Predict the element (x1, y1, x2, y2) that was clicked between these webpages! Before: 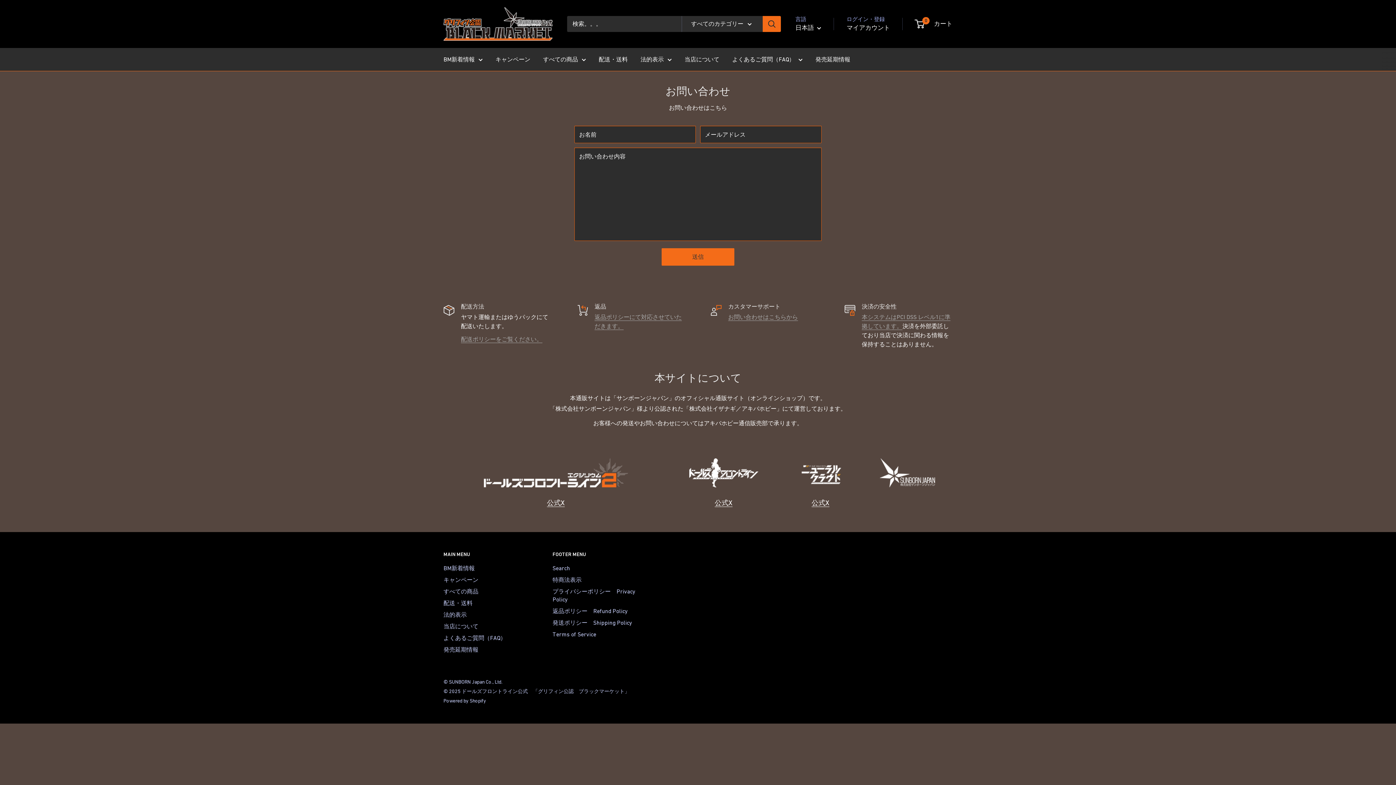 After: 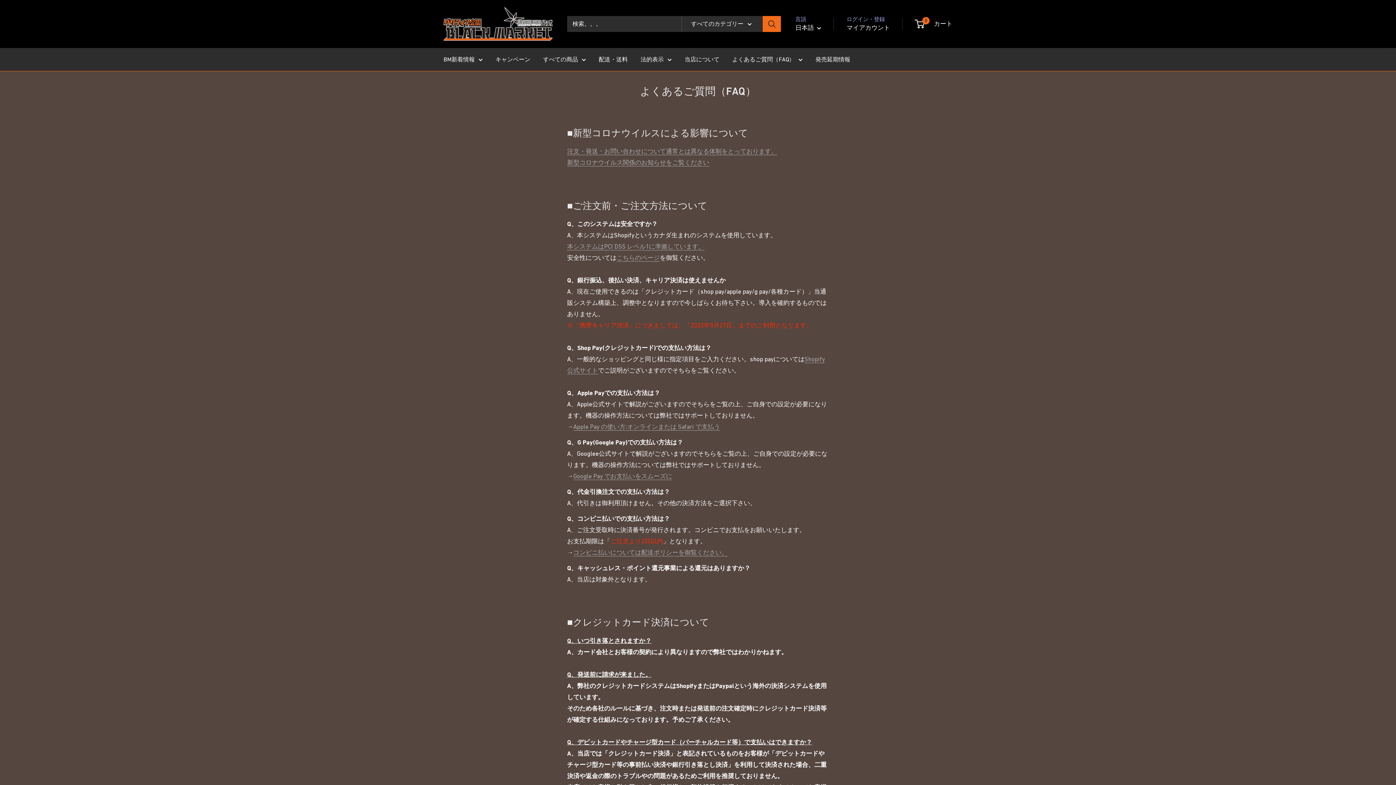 Action: bbox: (732, 54, 802, 64) label: よくあるご質問（FAQ）